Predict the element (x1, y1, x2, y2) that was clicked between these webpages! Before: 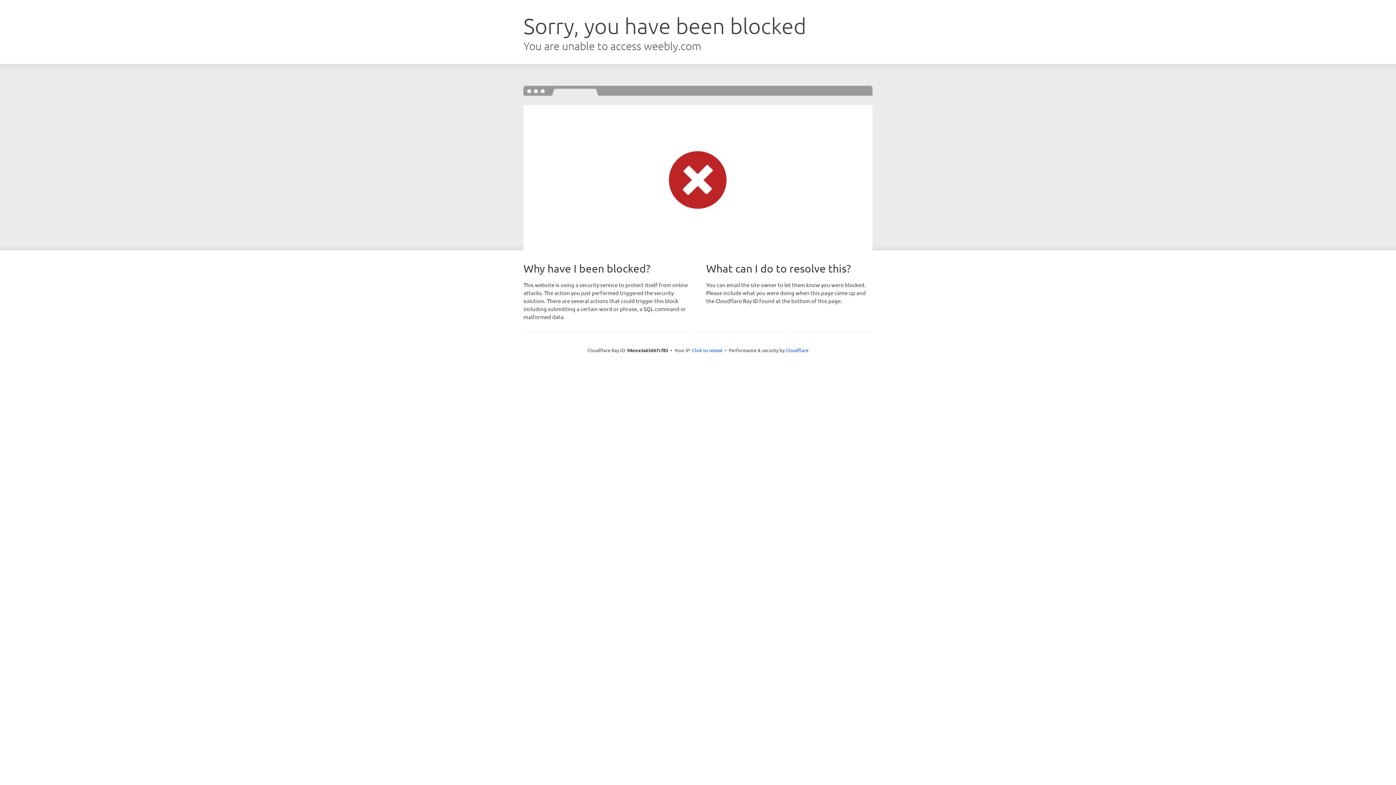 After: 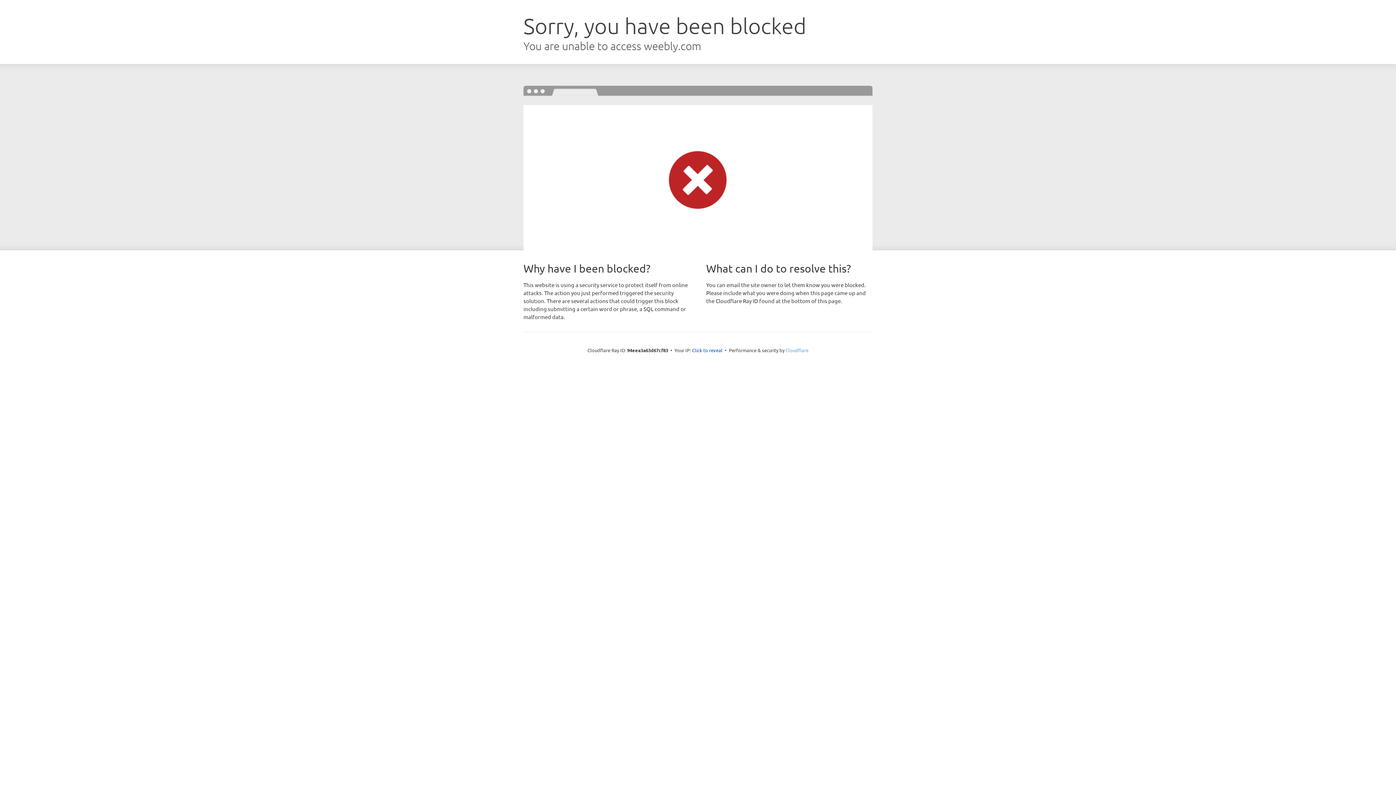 Action: label: Cloudflare bbox: (785, 347, 808, 353)